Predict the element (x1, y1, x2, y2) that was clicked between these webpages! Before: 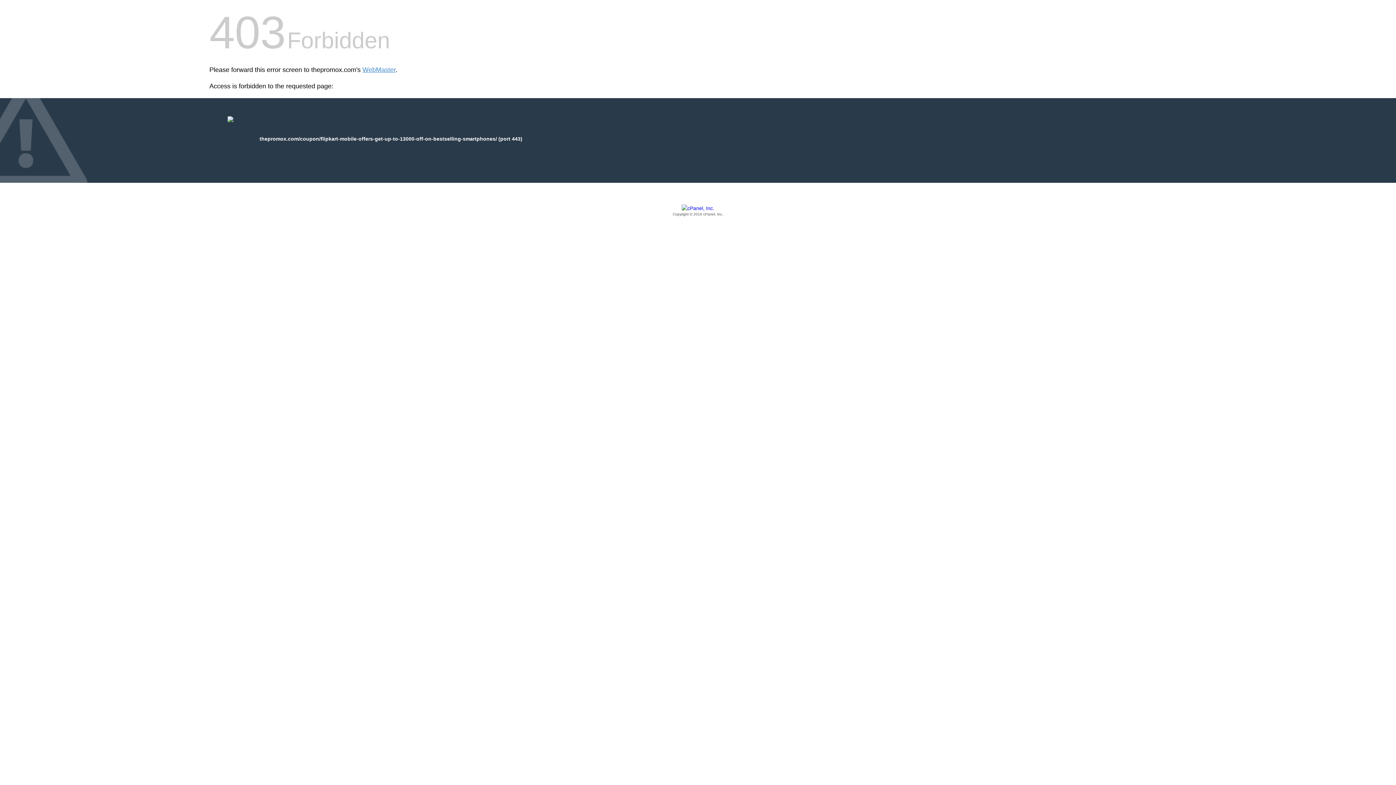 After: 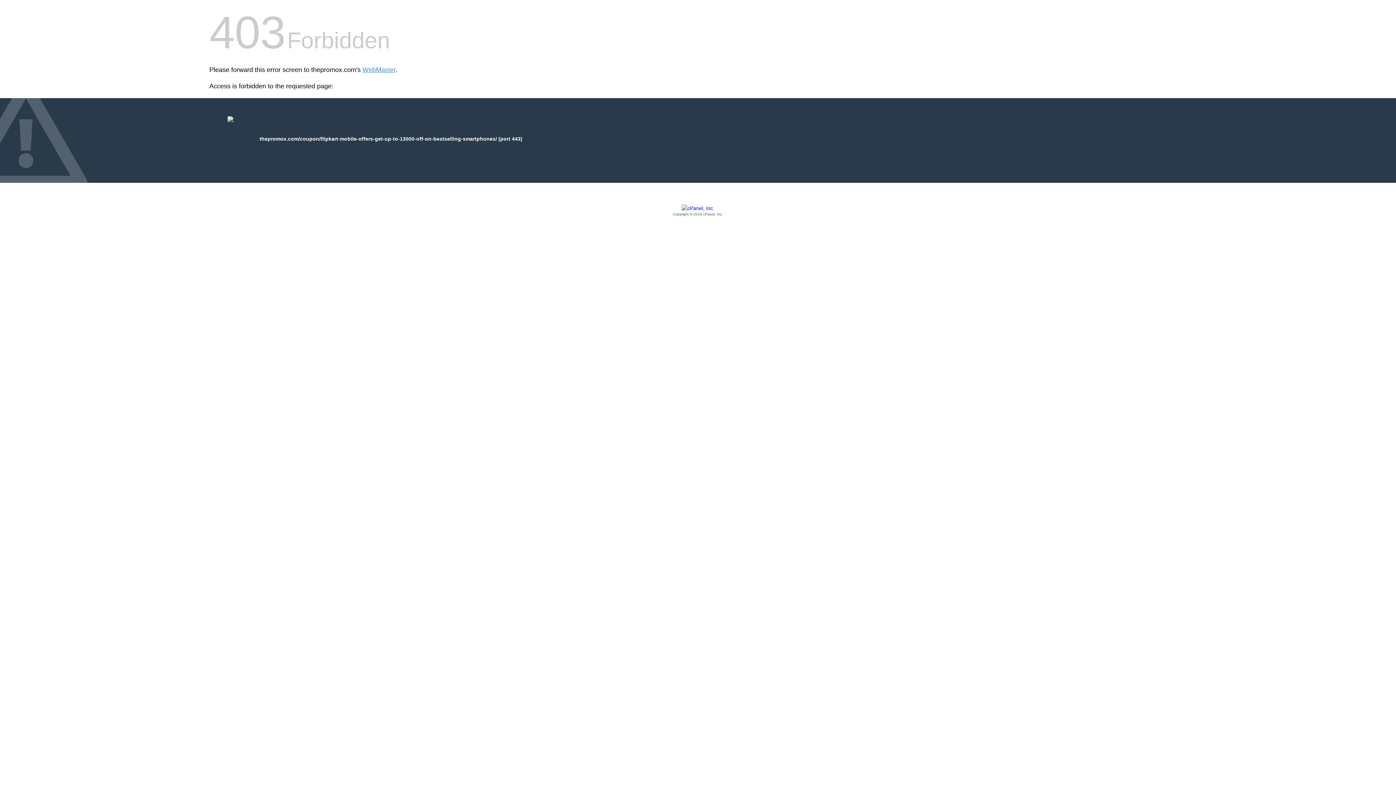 Action: bbox: (209, 205, 1186, 217) label: Copyright © 2016 cPanel, Inc.